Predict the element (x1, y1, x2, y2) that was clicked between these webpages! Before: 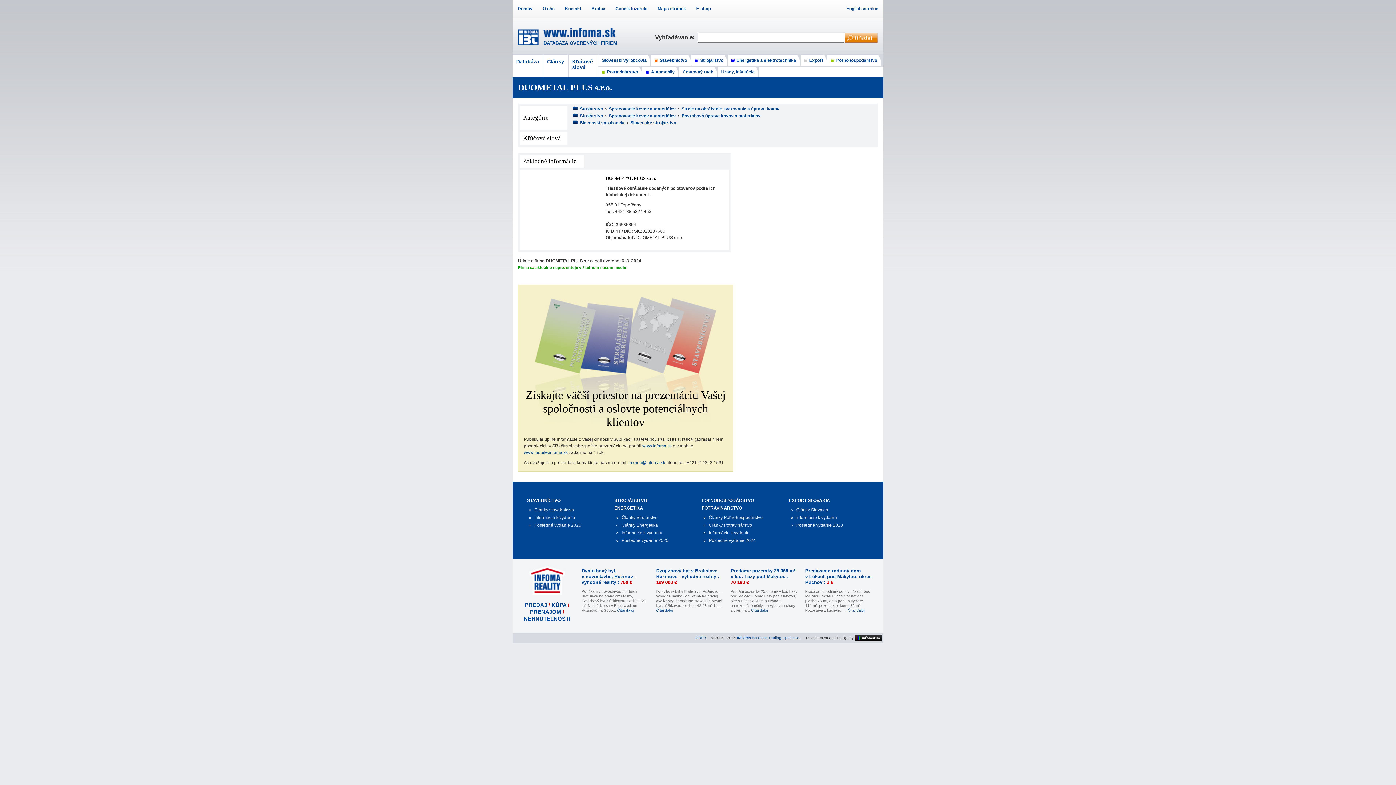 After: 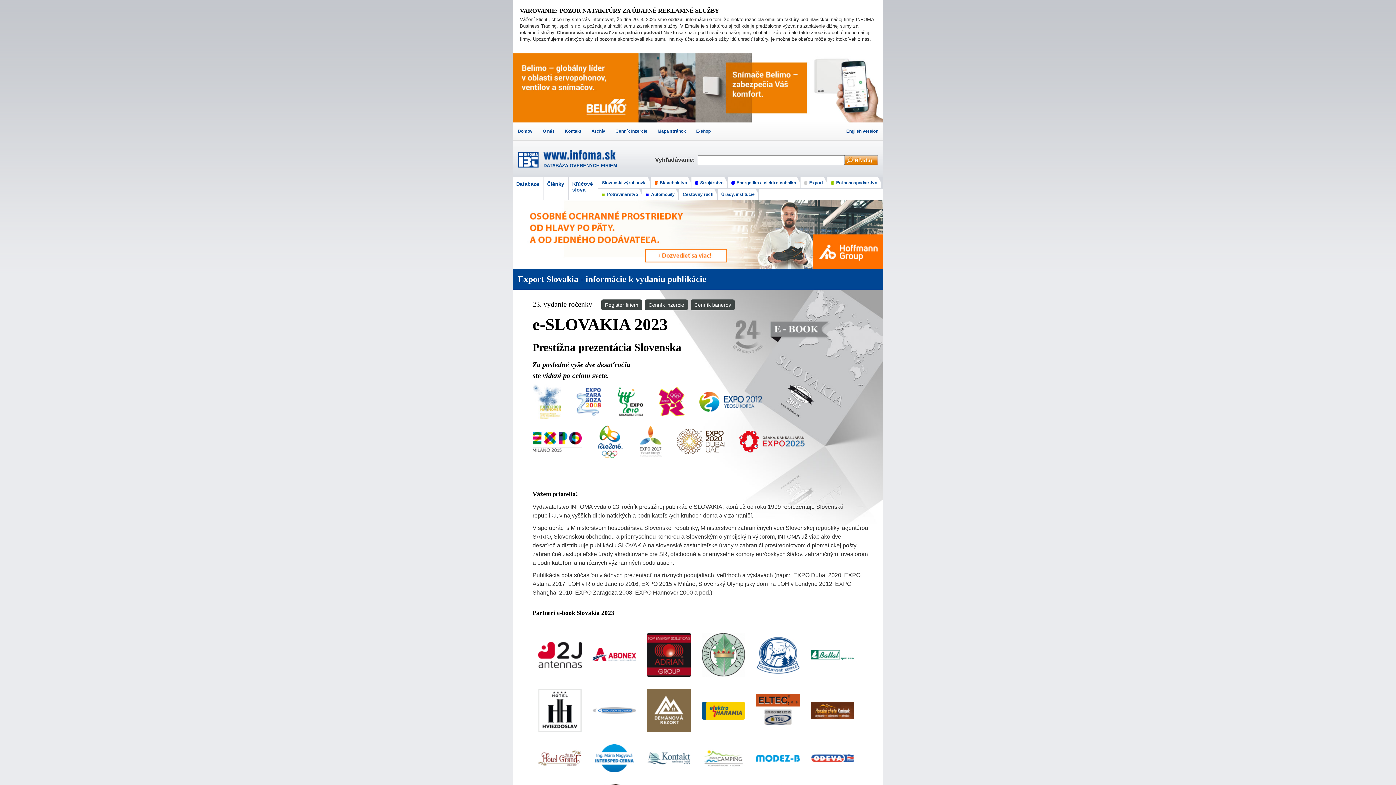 Action: label: Informácie k vydaniu bbox: (796, 515, 837, 520)